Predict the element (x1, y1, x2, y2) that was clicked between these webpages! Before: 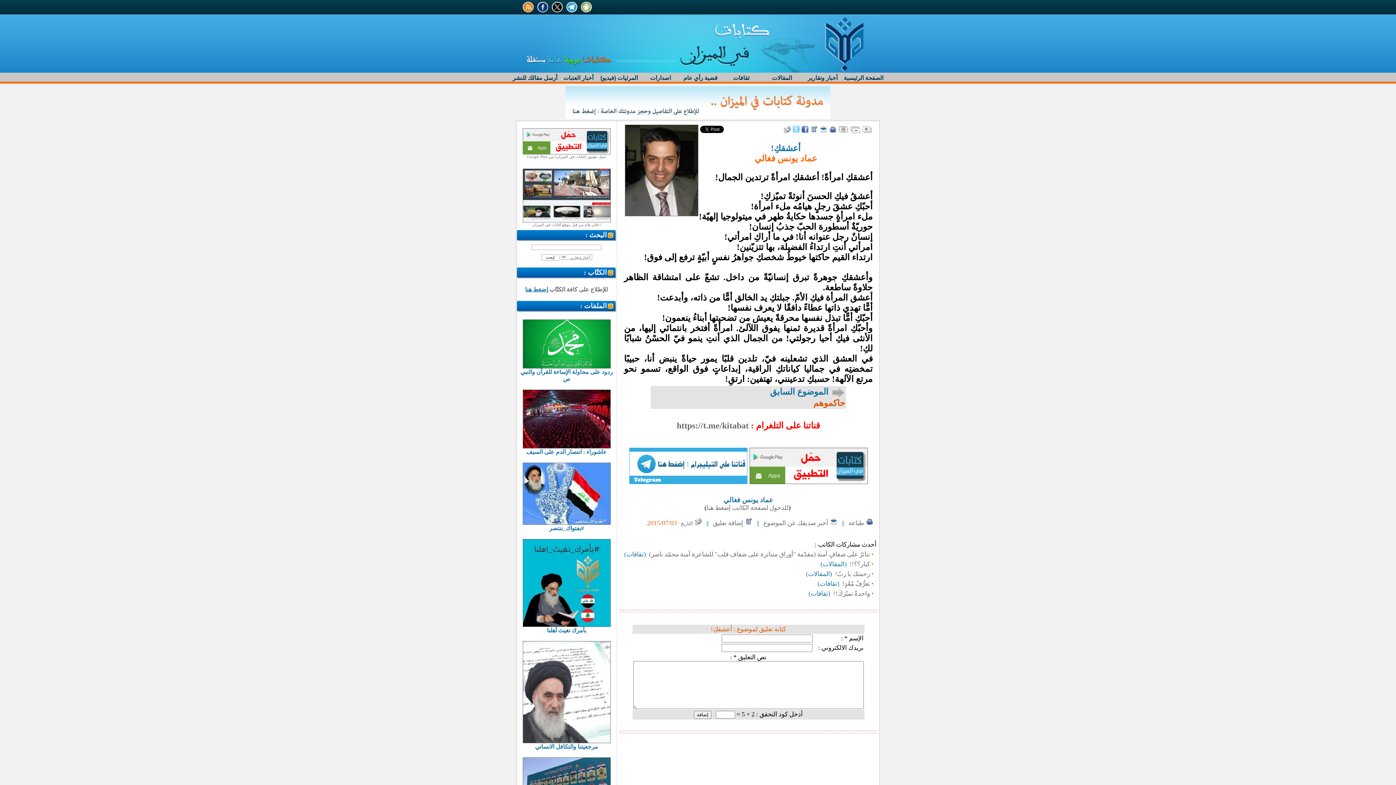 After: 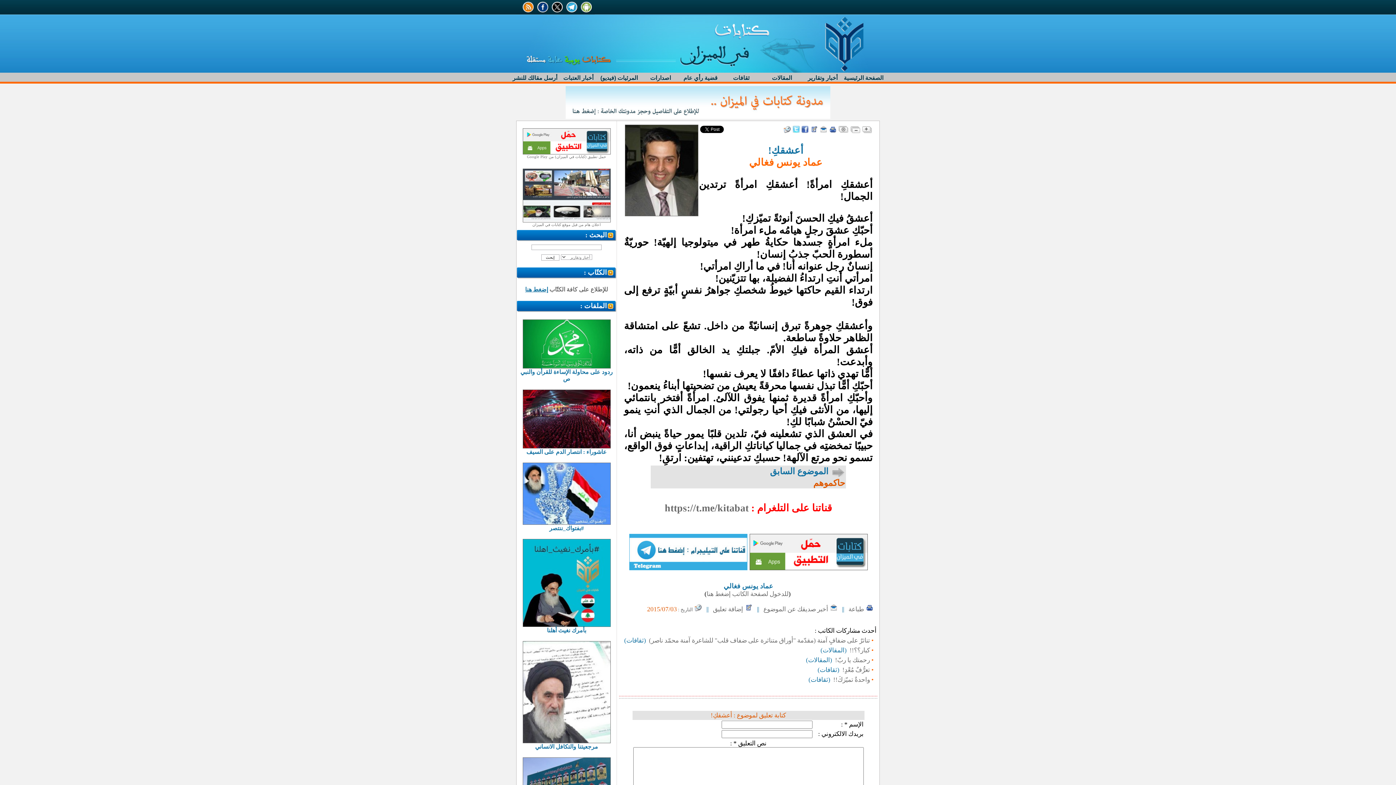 Action: bbox: (861, 127, 871, 134)